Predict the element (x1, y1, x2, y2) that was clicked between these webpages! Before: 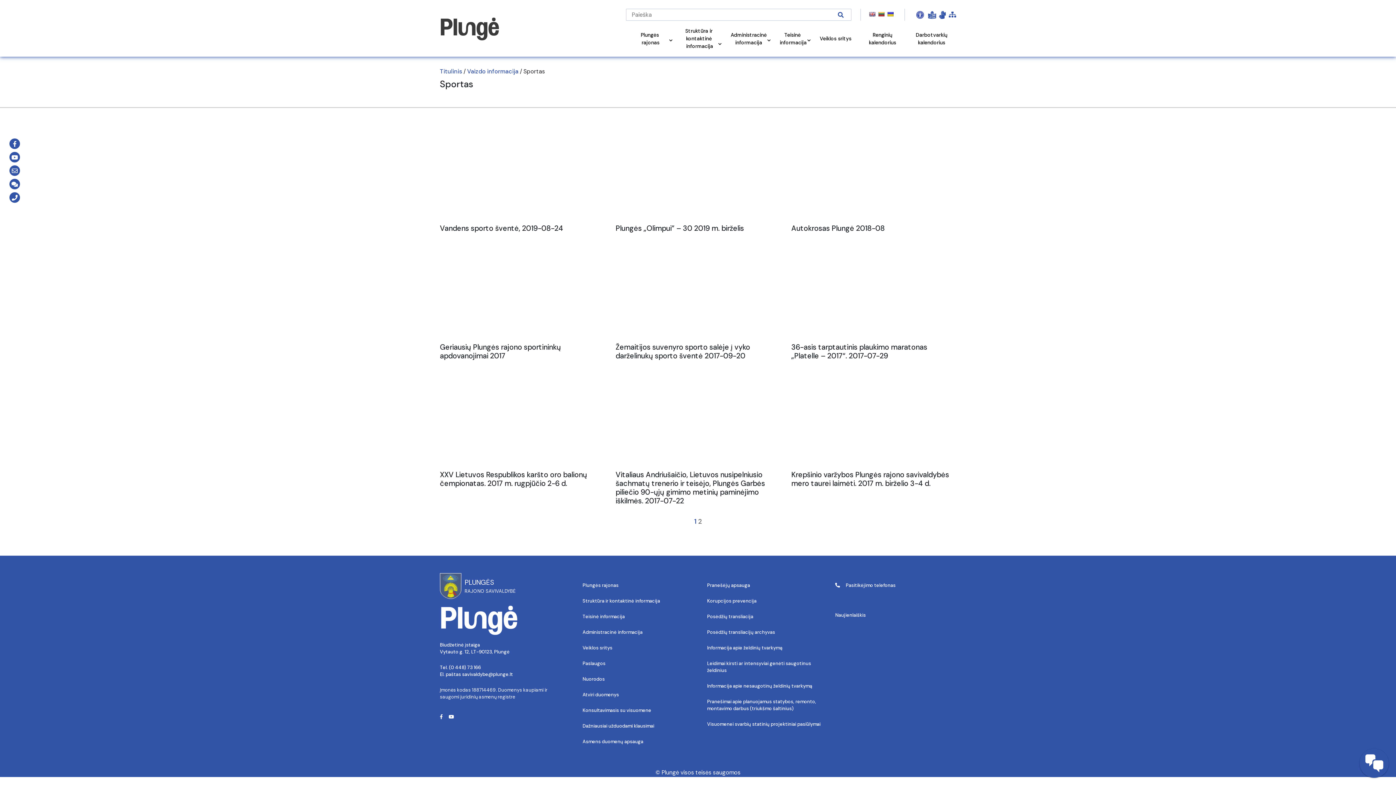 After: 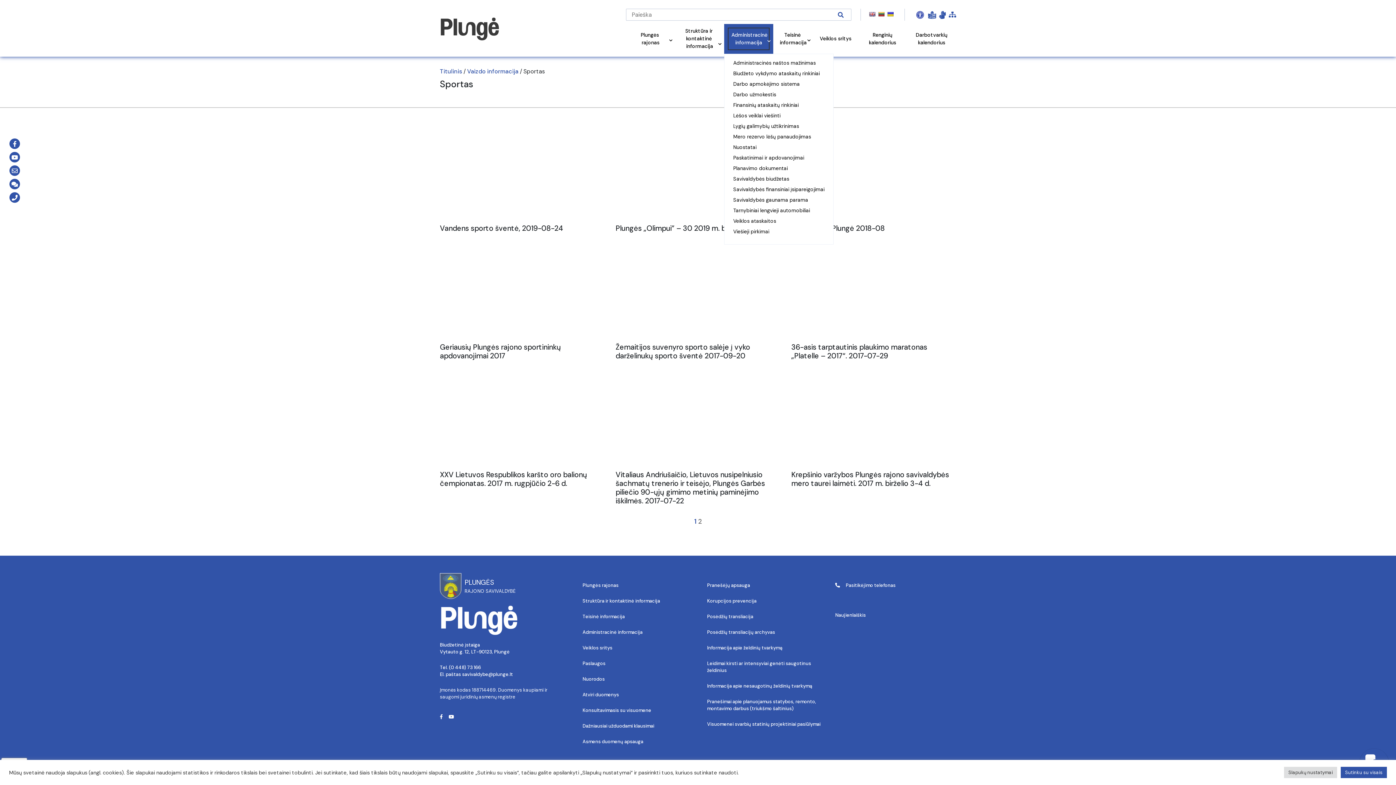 Action: label: Administracinė informacija bbox: (728, 28, 769, 49)